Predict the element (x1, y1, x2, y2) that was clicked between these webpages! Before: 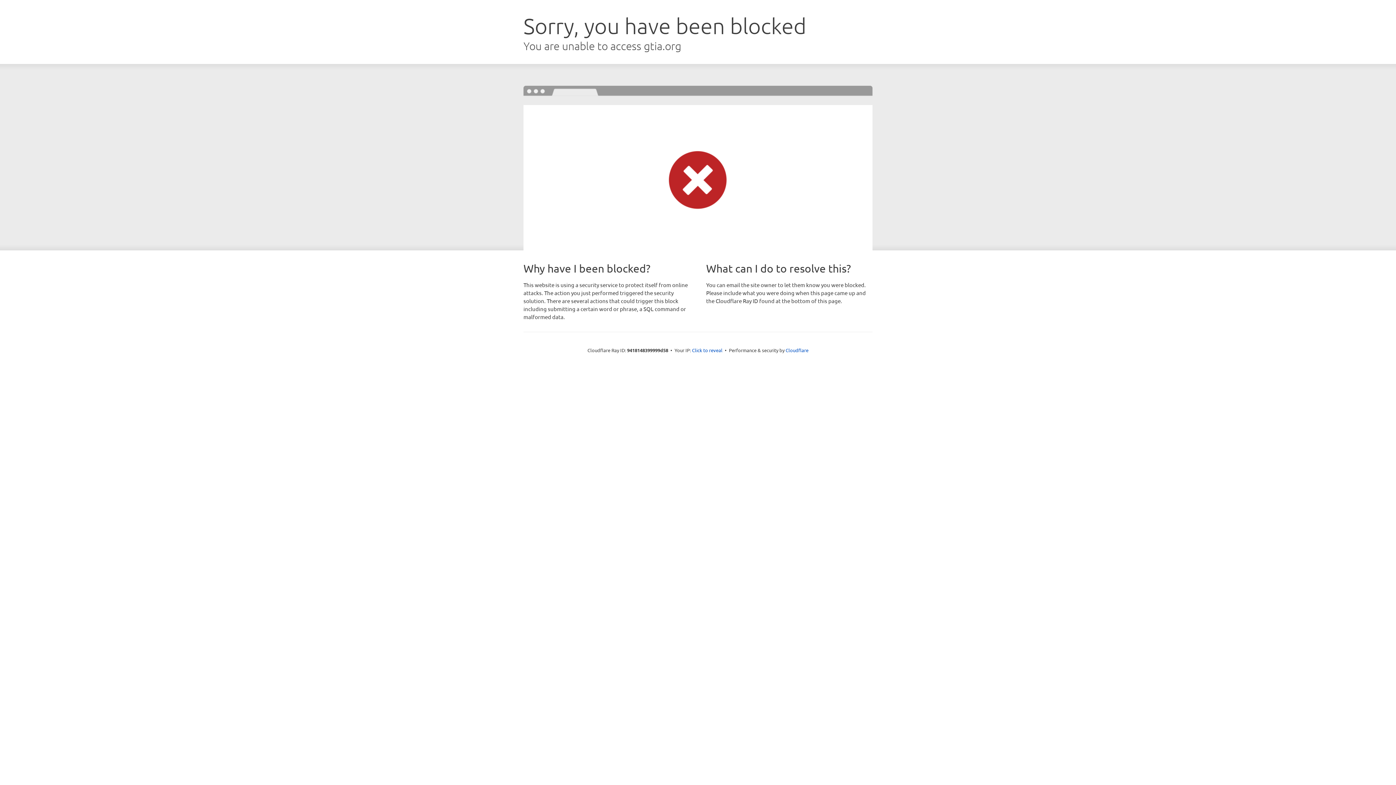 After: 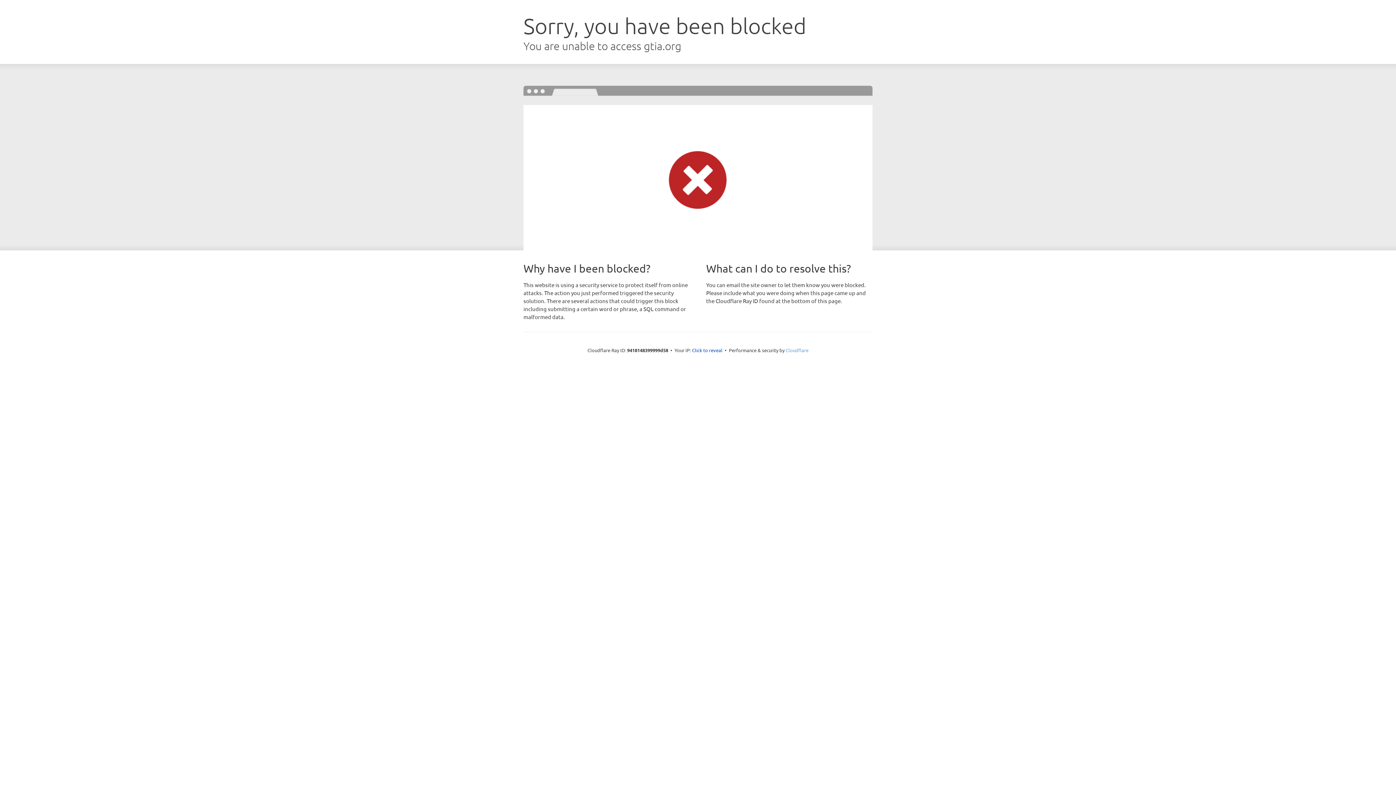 Action: bbox: (785, 347, 808, 353) label: Cloudflare